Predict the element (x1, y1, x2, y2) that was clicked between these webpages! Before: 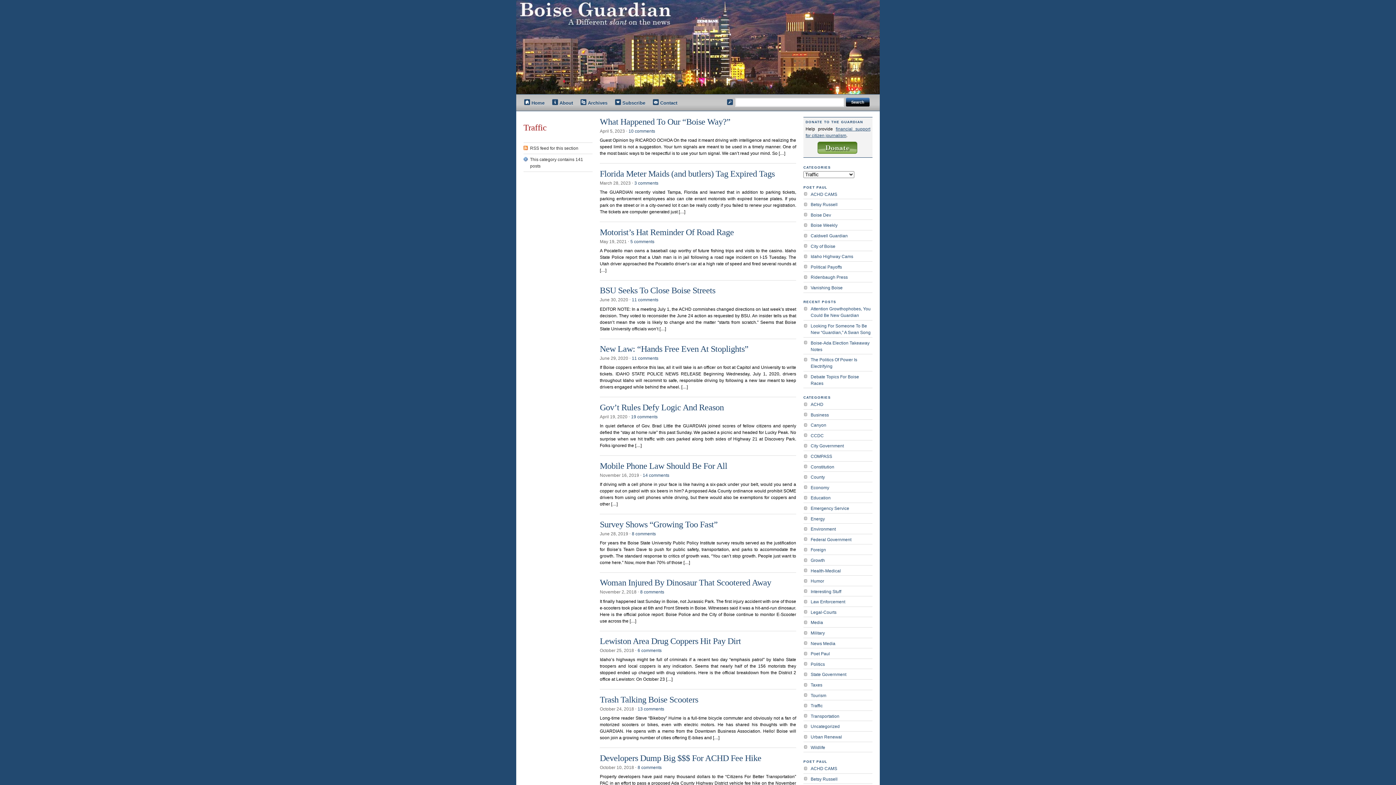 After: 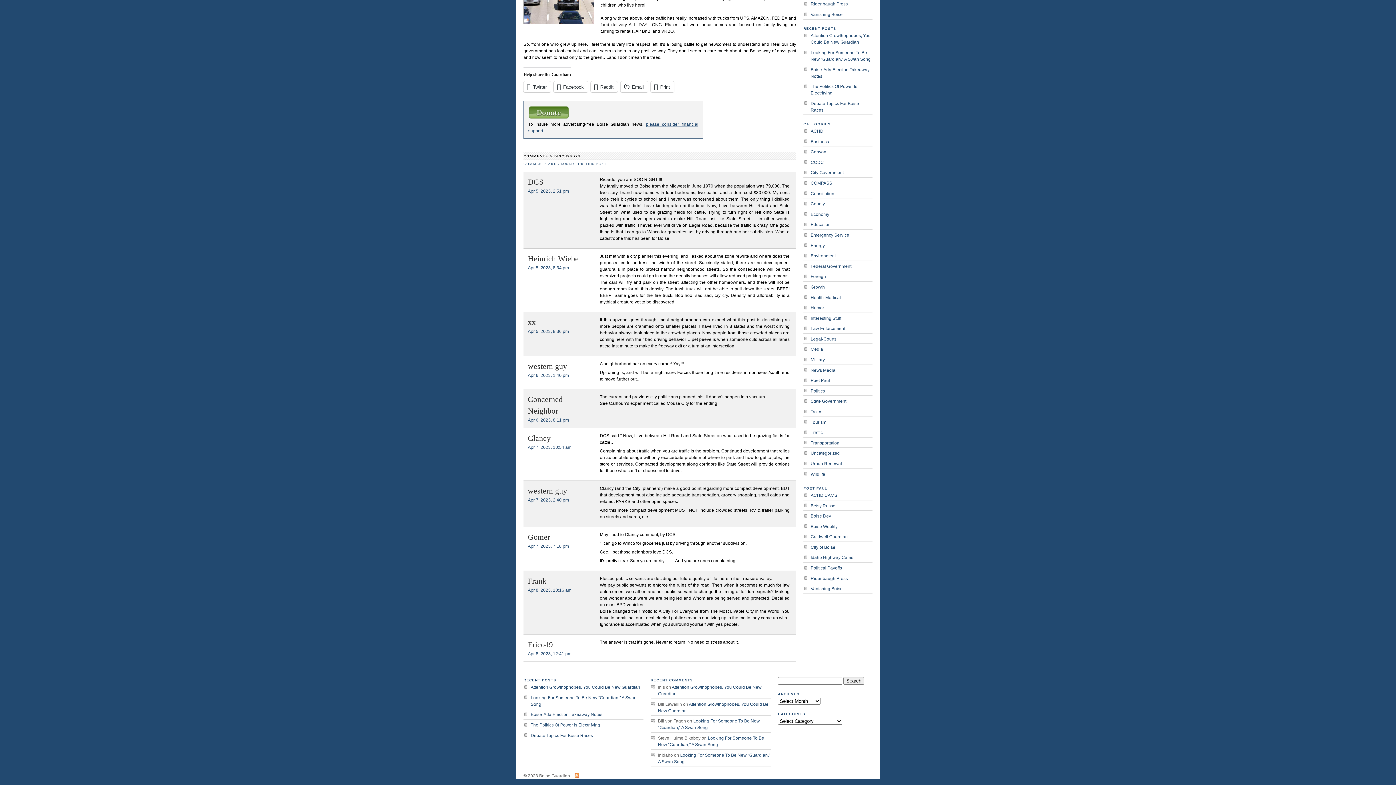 Action: bbox: (628, 128, 655, 133) label: 10 comments